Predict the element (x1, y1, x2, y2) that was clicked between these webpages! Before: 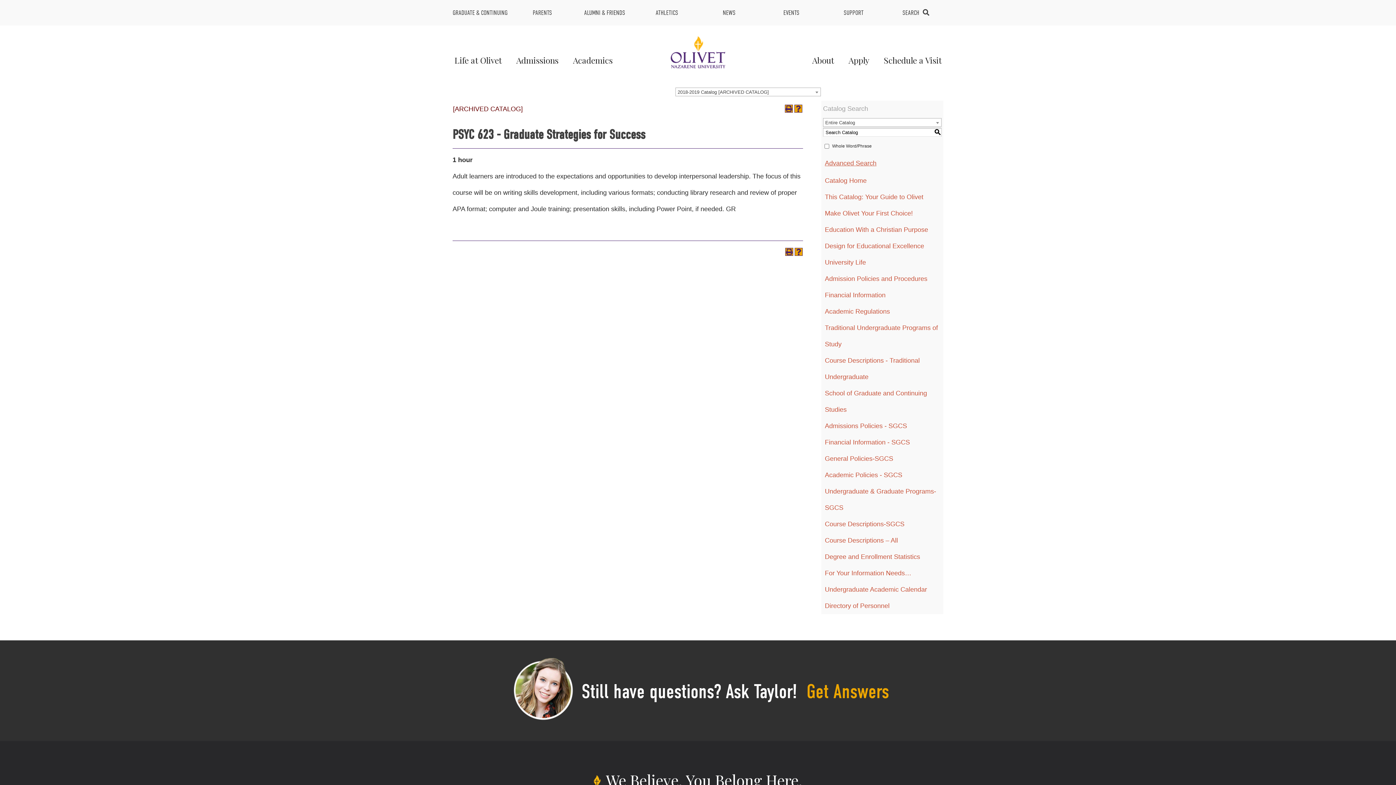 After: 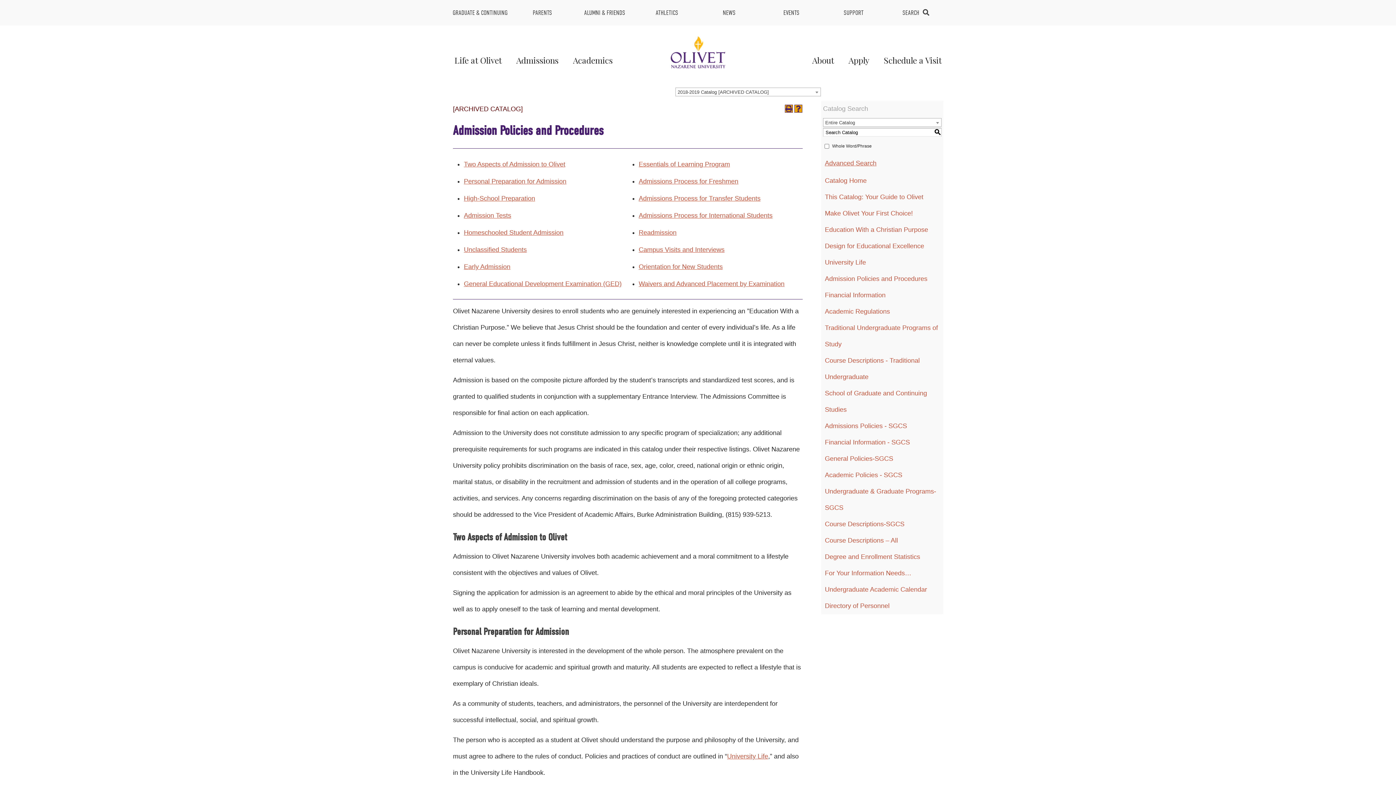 Action: bbox: (825, 275, 927, 282) label: Admission Policies and Procedures